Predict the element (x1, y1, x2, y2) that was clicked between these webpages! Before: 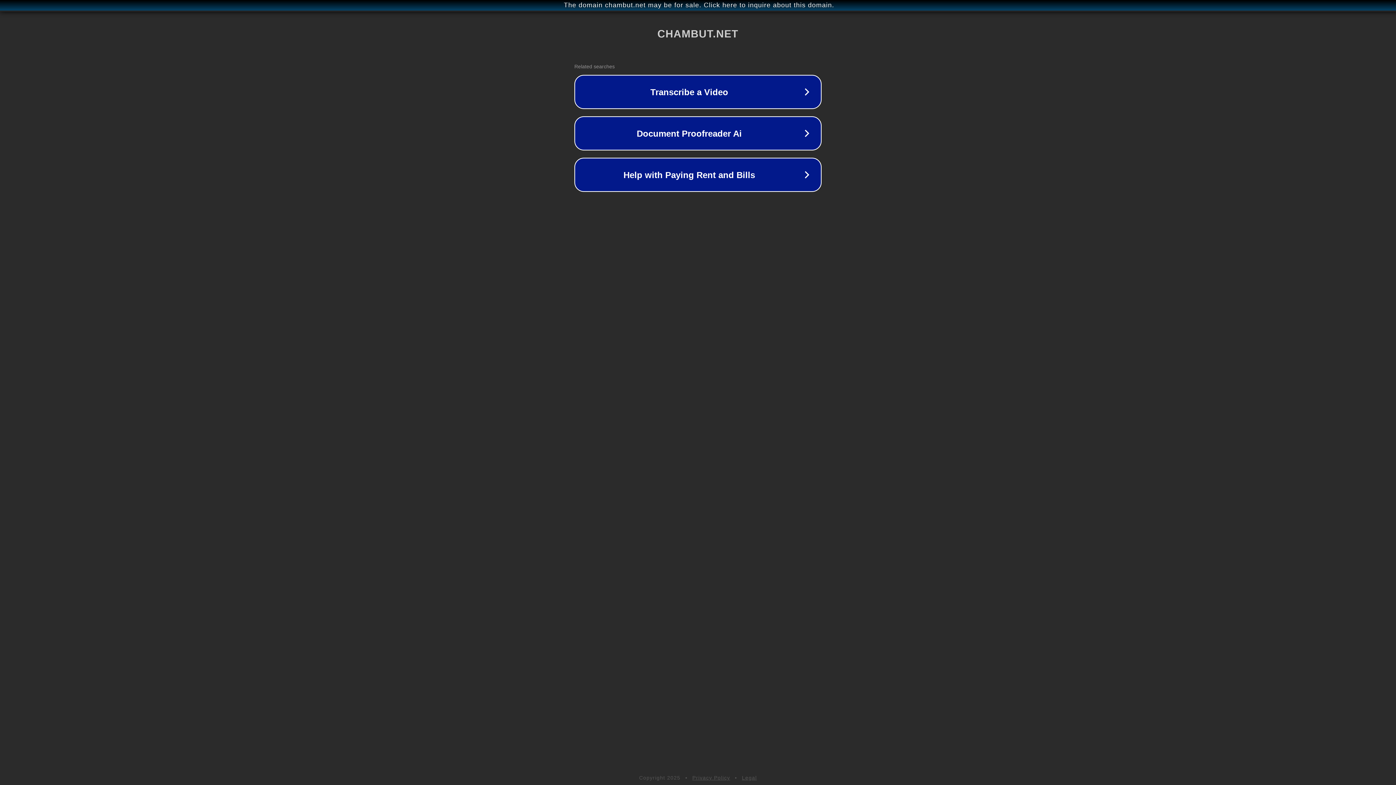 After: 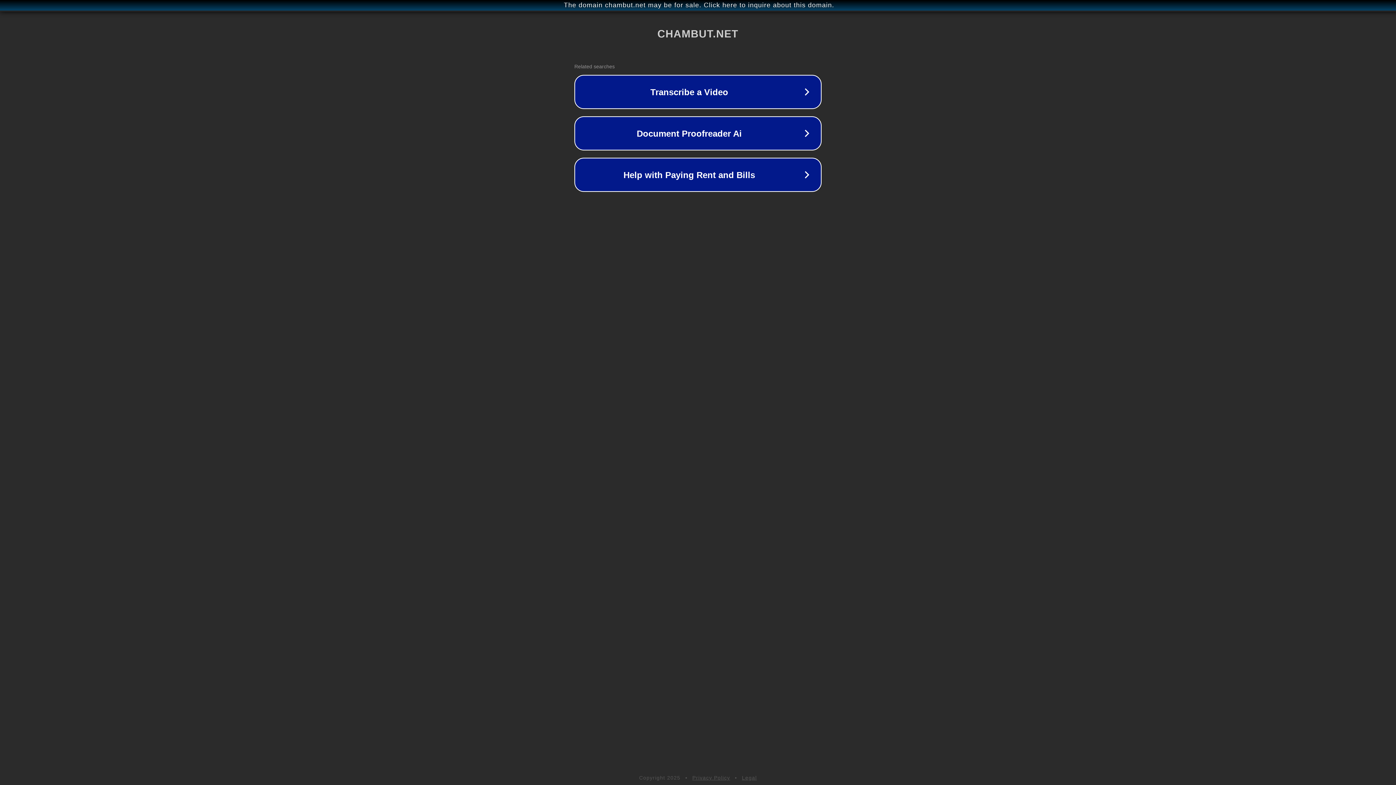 Action: label: Privacy Policy bbox: (692, 775, 730, 781)